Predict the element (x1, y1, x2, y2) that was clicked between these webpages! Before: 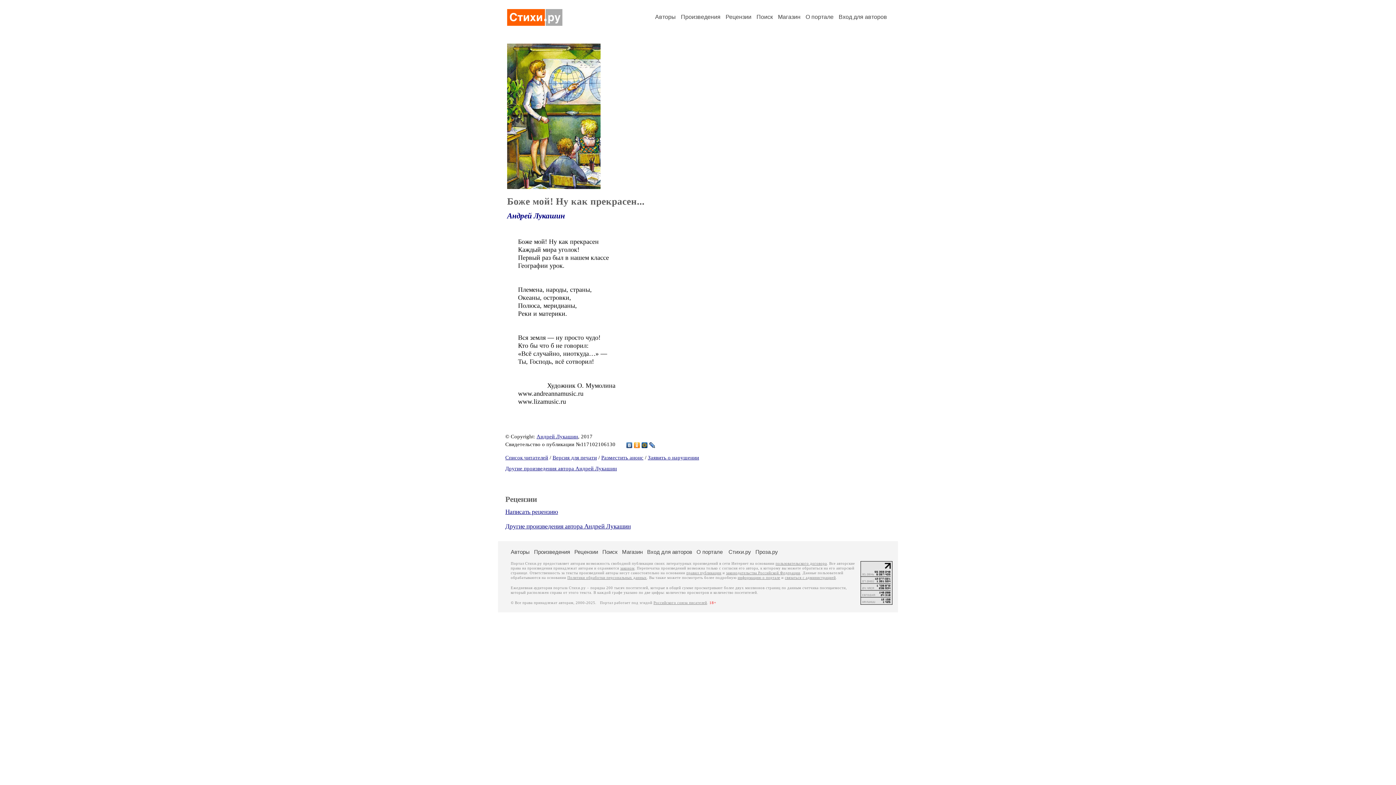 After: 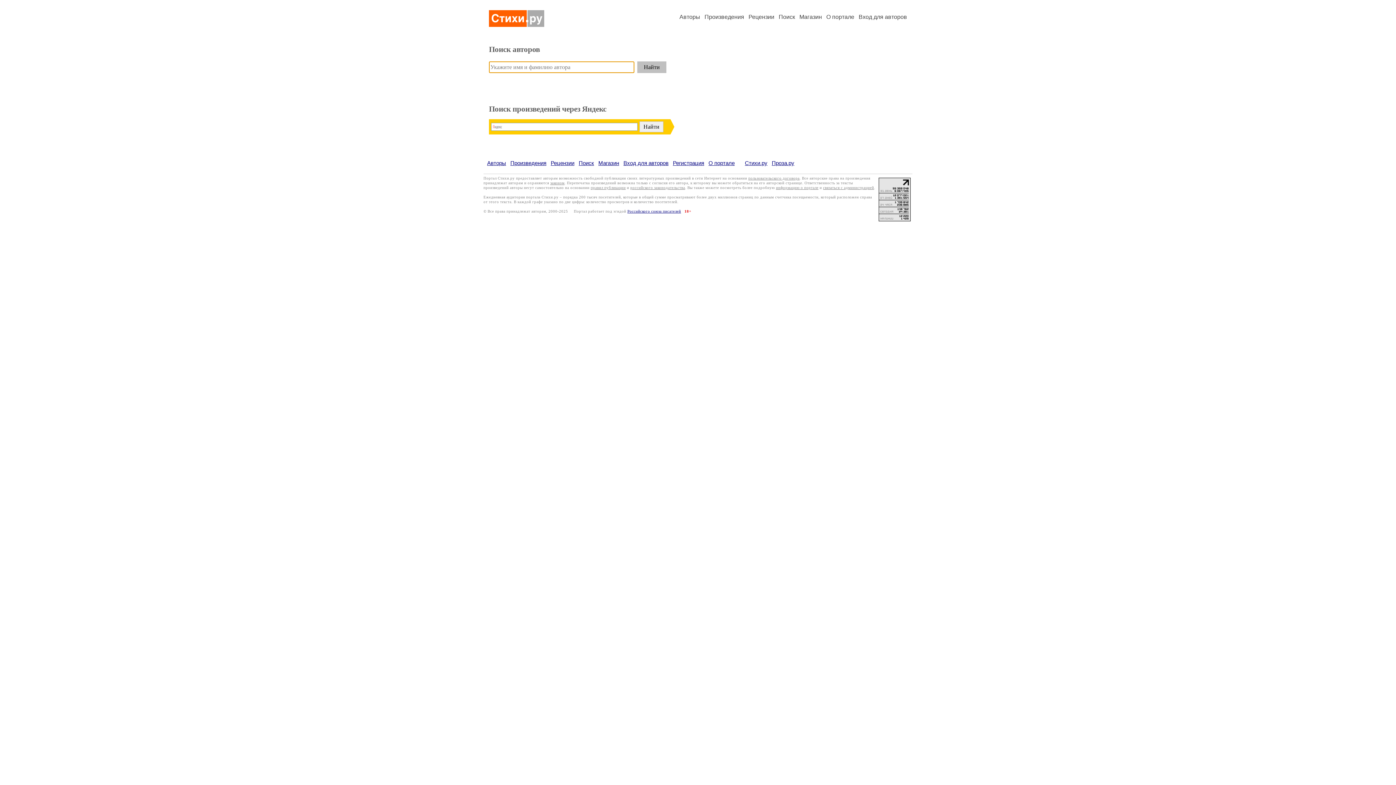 Action: label: Поиск bbox: (602, 549, 617, 555)